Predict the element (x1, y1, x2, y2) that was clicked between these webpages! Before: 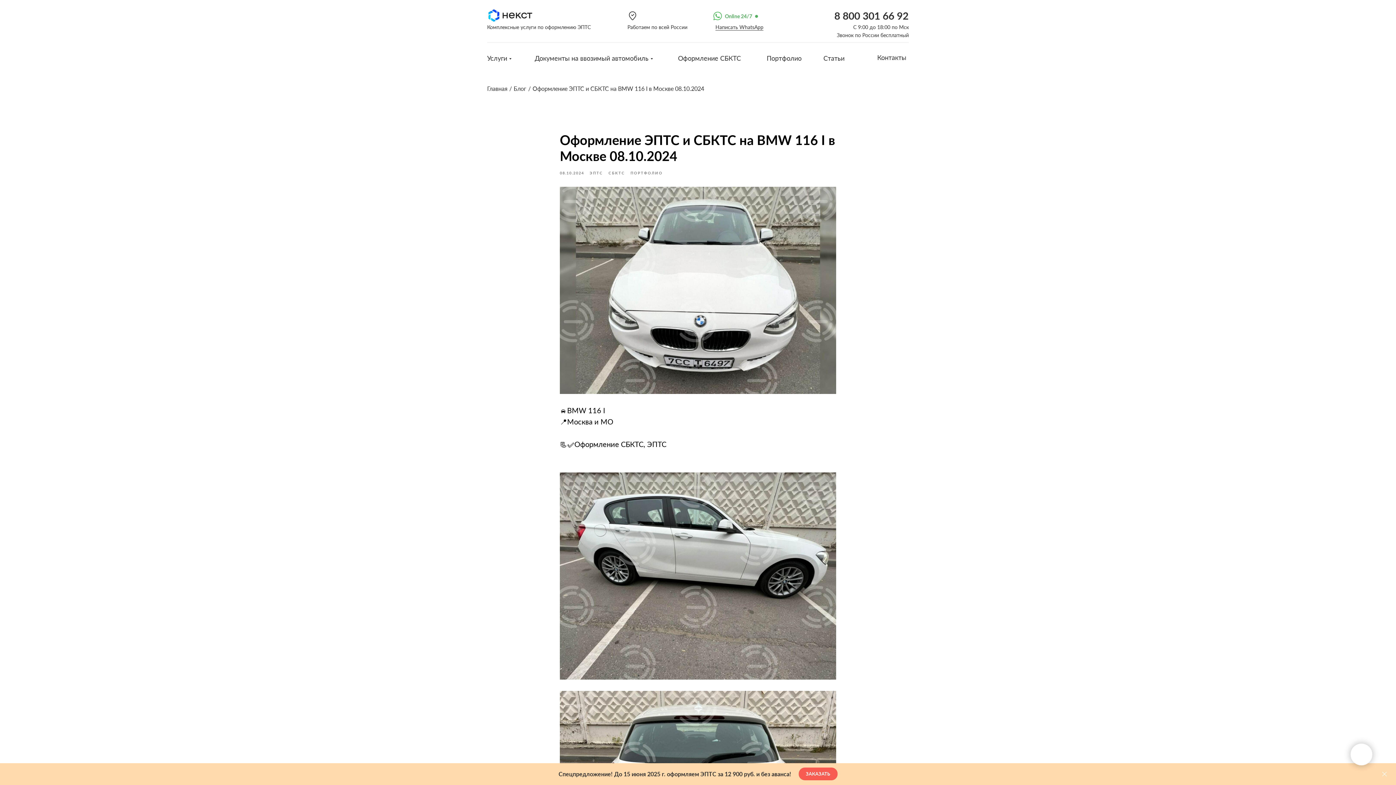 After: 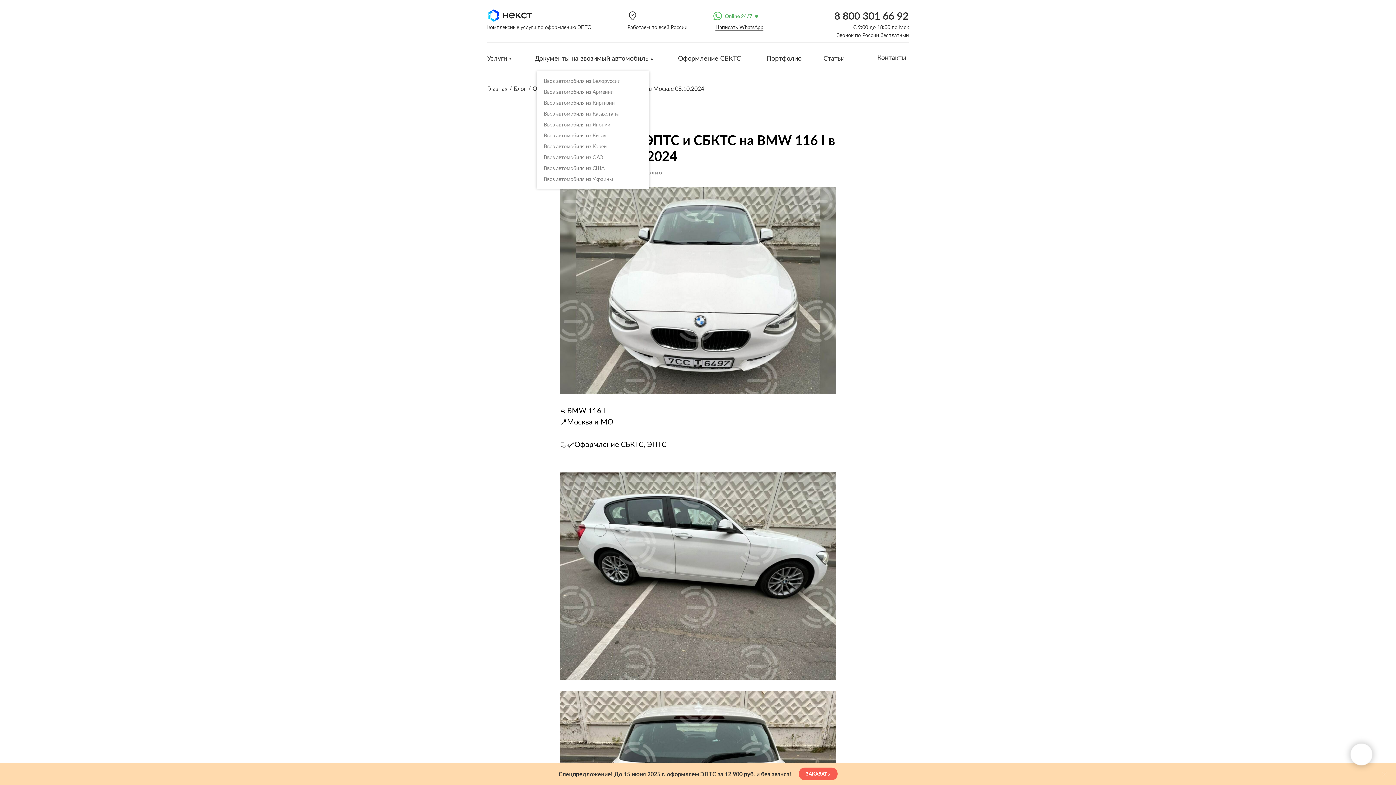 Action: bbox: (534, 54, 650, 62) label: Документы на ввозимый автомобиль